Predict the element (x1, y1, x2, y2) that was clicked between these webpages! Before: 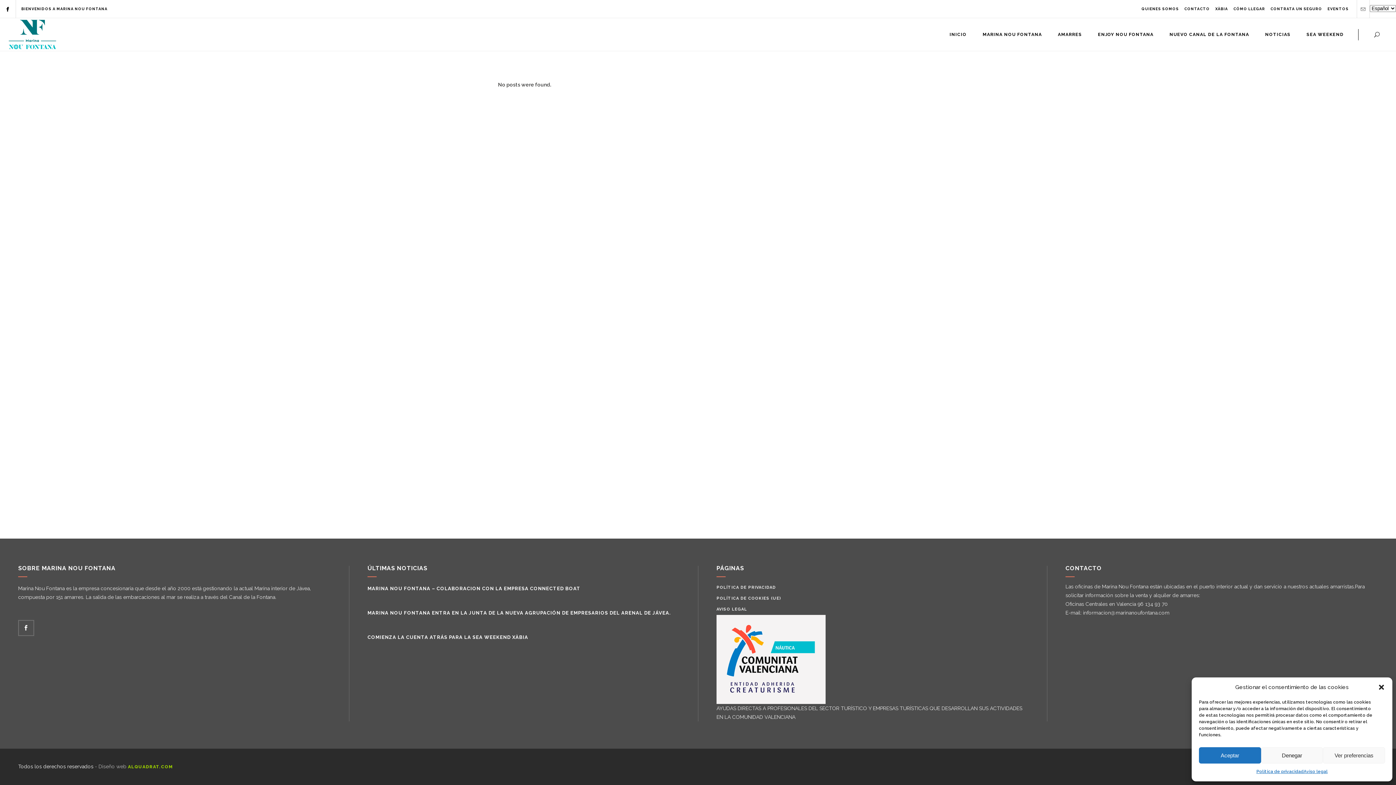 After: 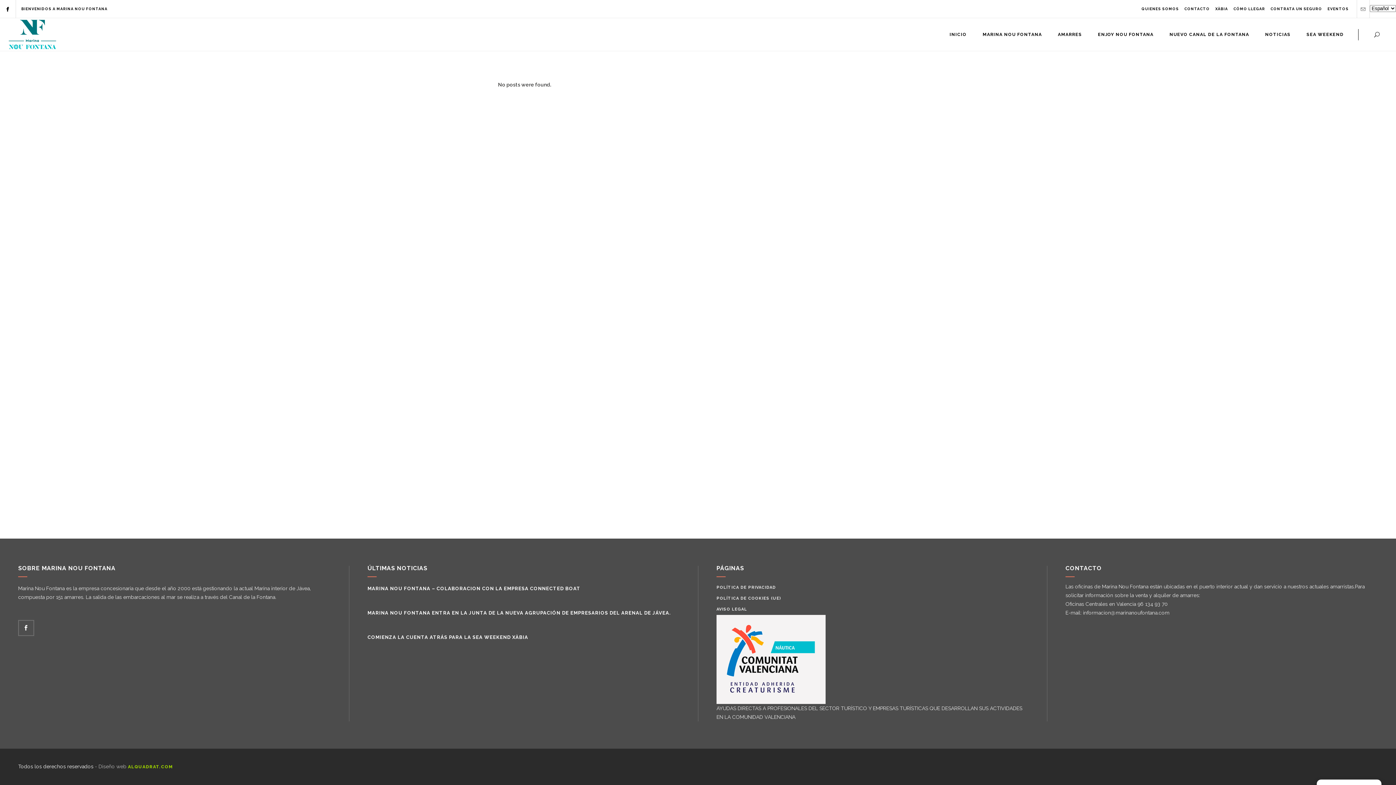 Action: label: Cerrar ventana bbox: (1378, 684, 1385, 691)